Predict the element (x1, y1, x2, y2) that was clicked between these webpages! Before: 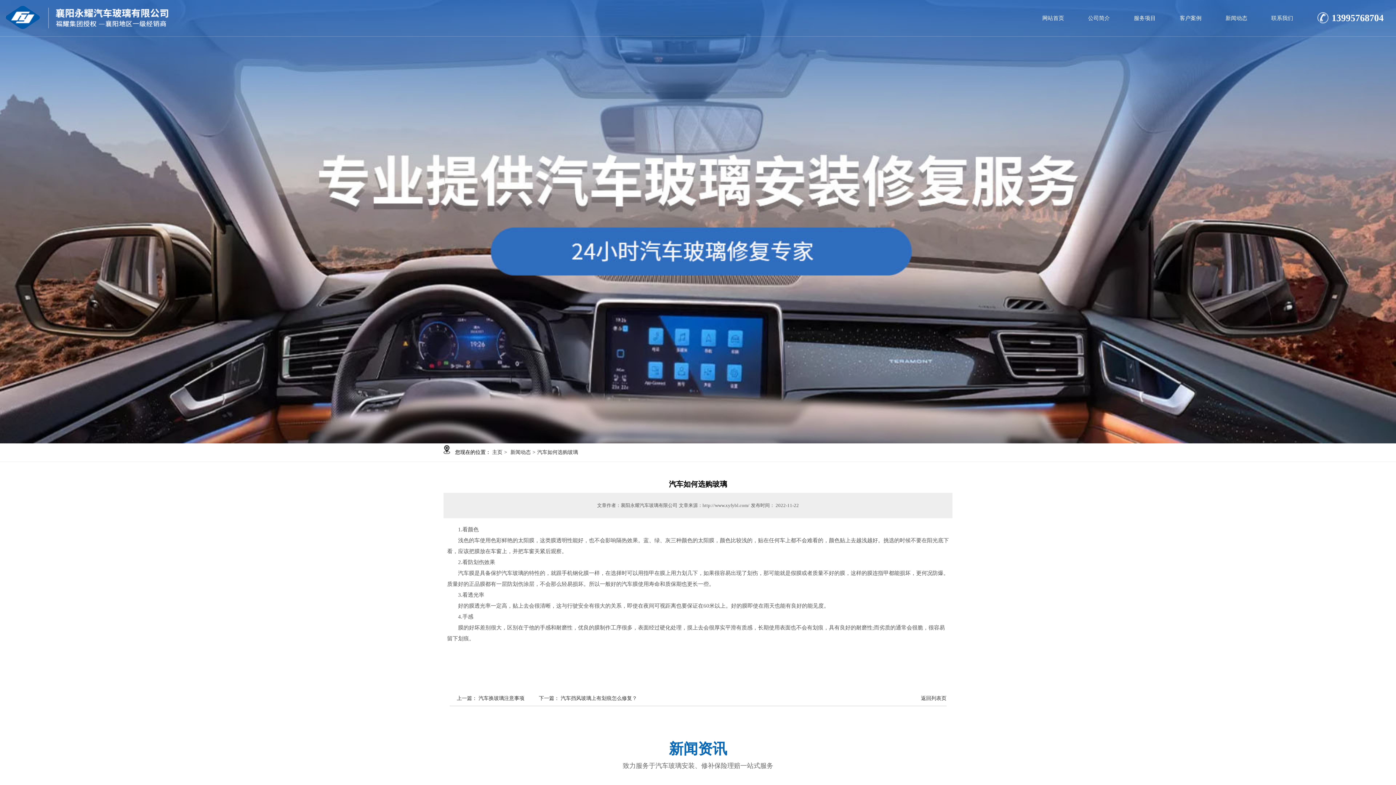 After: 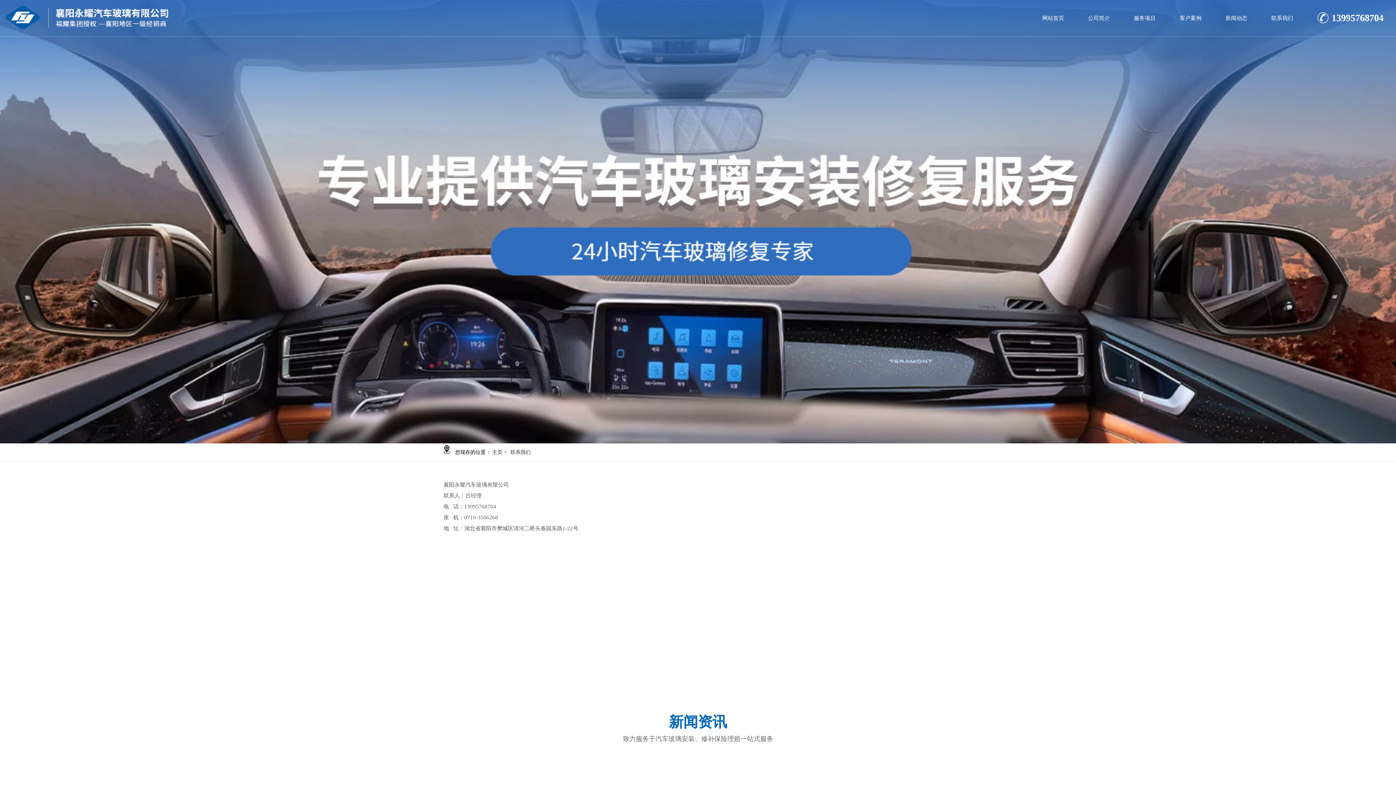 Action: label: 联系我们 bbox: (1259, 0, 1305, 36)